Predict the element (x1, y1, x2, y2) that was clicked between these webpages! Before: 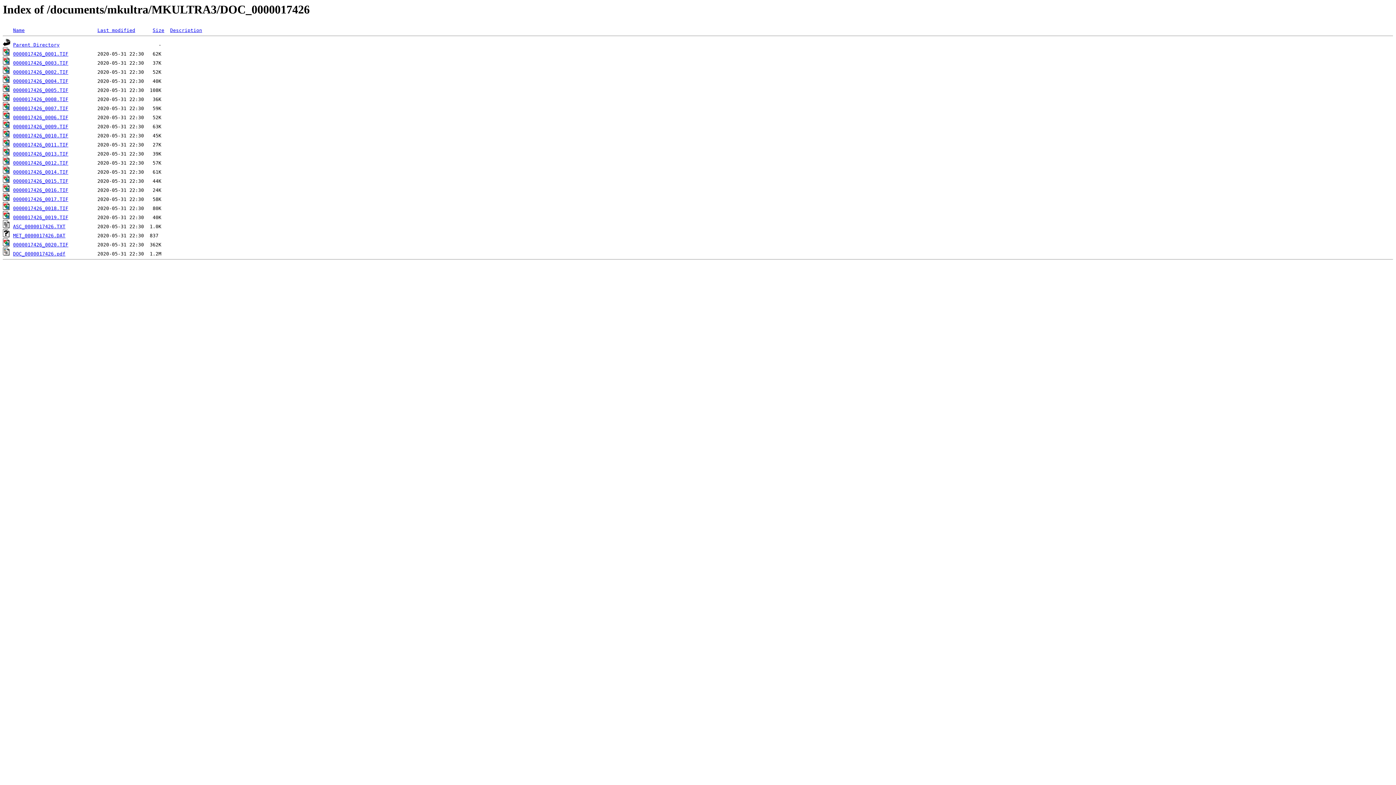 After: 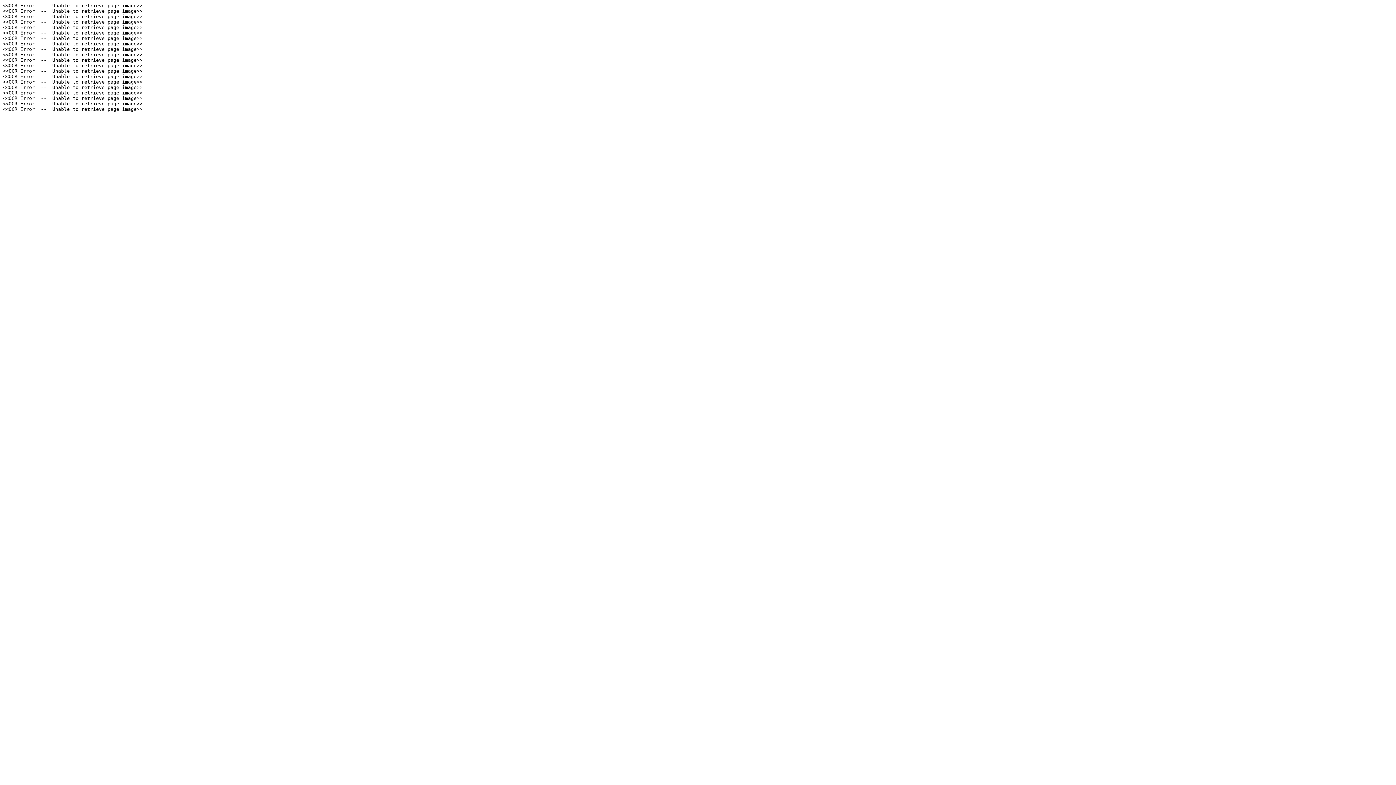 Action: label: ASC_0000017426.TXT bbox: (13, 224, 65, 229)